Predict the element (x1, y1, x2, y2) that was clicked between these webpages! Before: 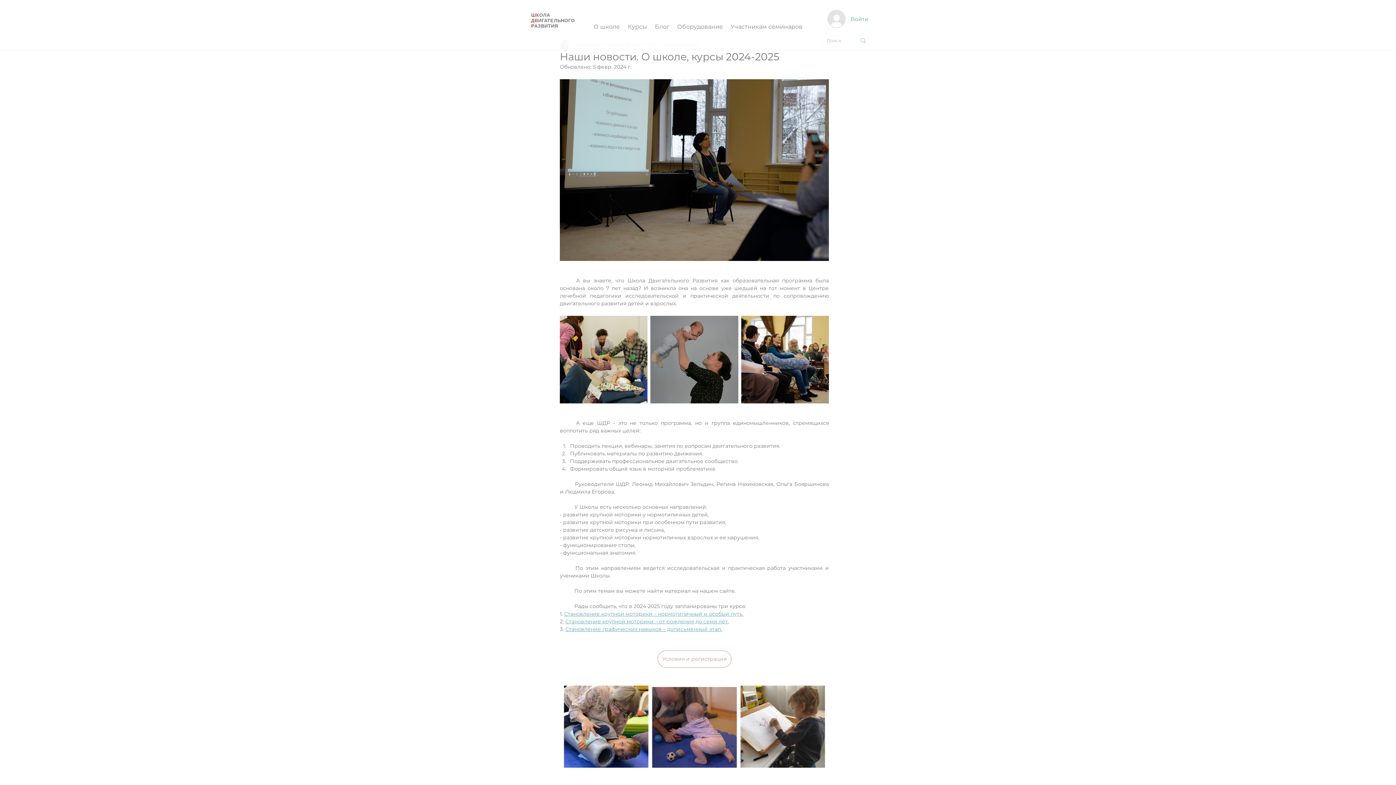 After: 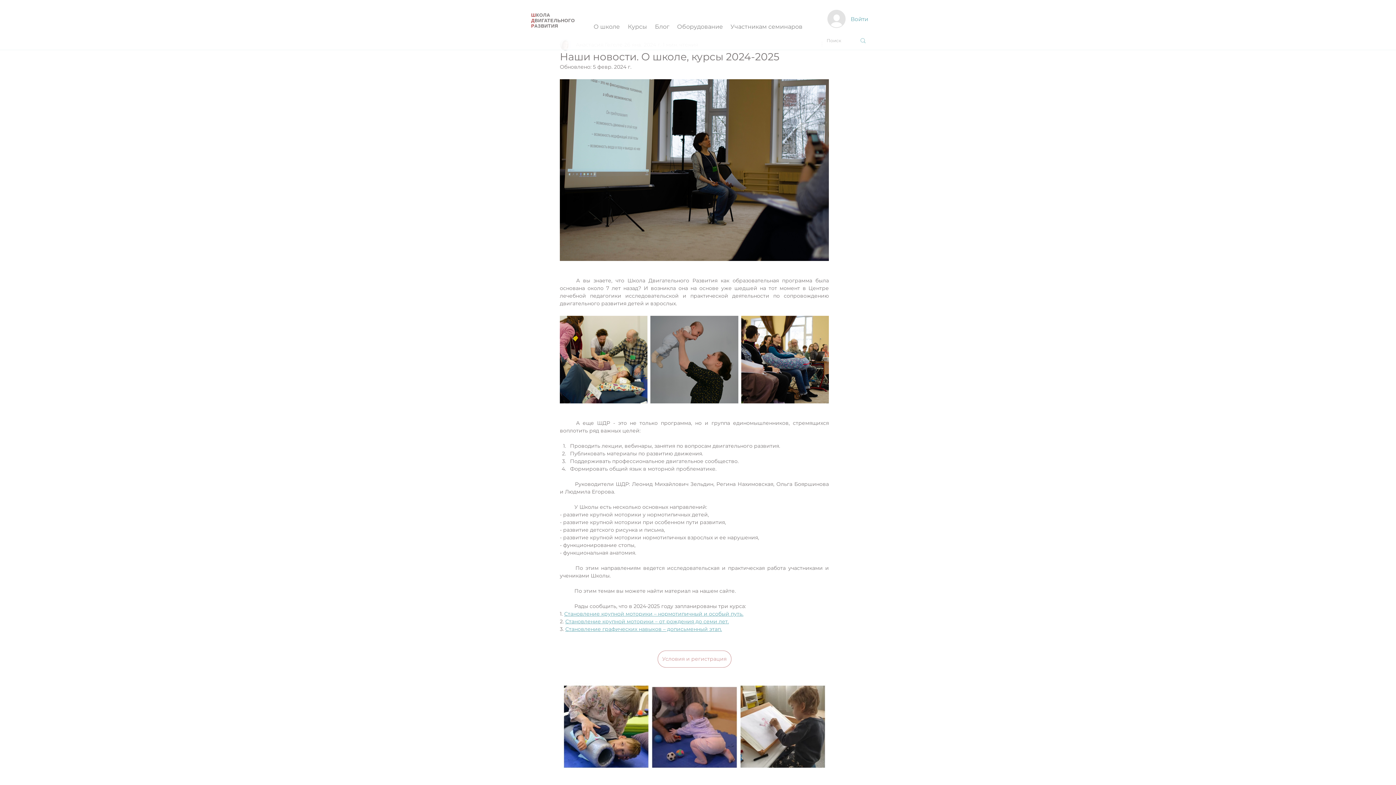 Action: label: Становление крупной моторики – от рождения до семи лет. bbox: (565, 618, 729, 625)